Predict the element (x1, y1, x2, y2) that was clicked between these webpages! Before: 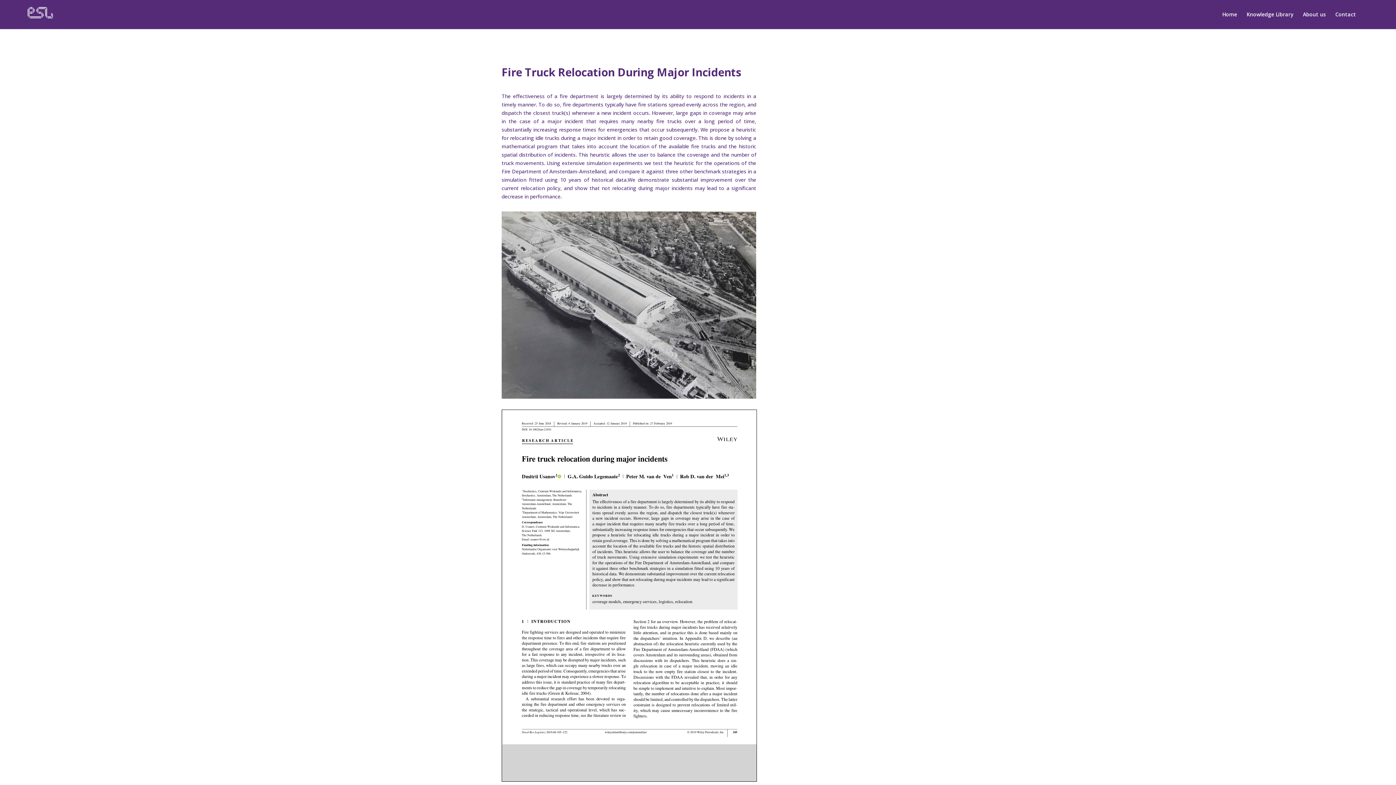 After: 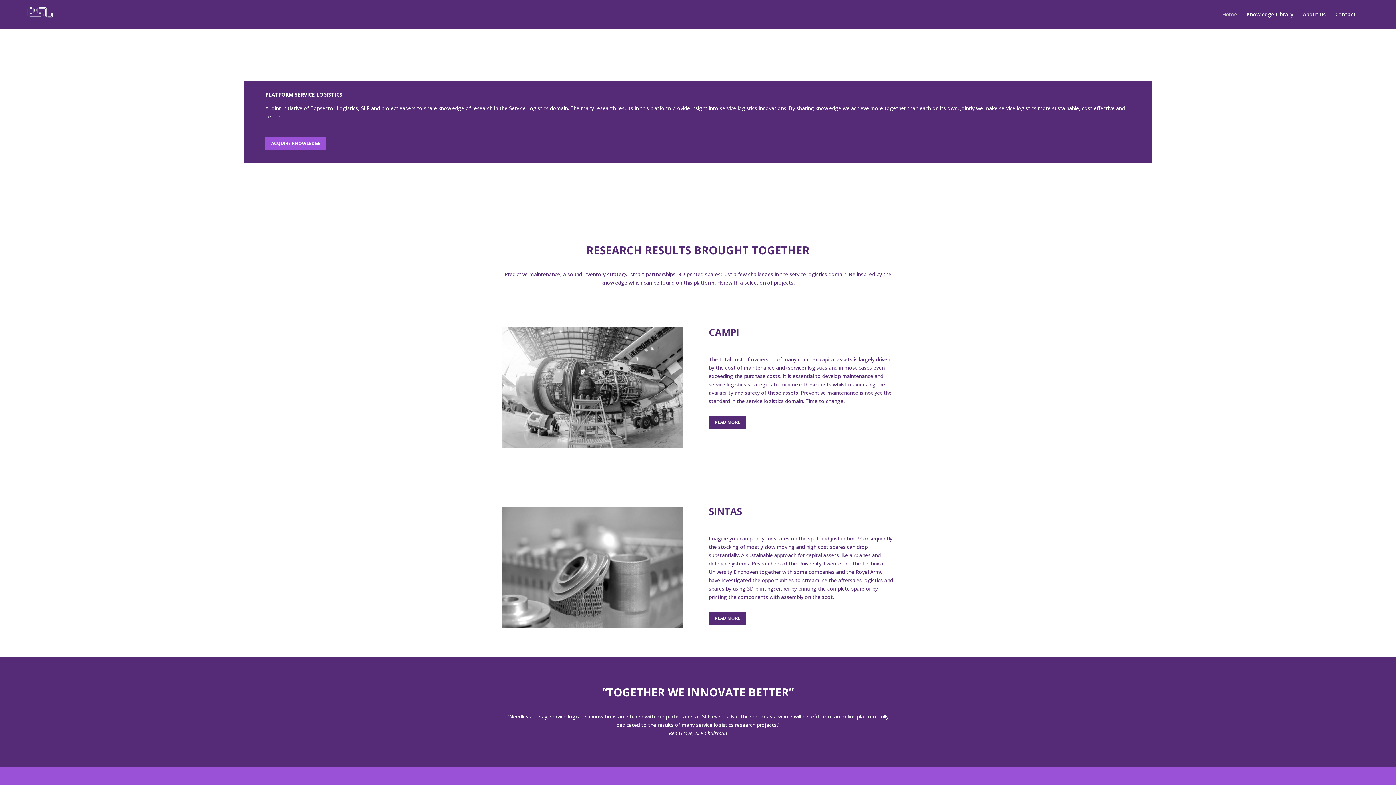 Action: label: Home bbox: (1222, 12, 1237, 29)